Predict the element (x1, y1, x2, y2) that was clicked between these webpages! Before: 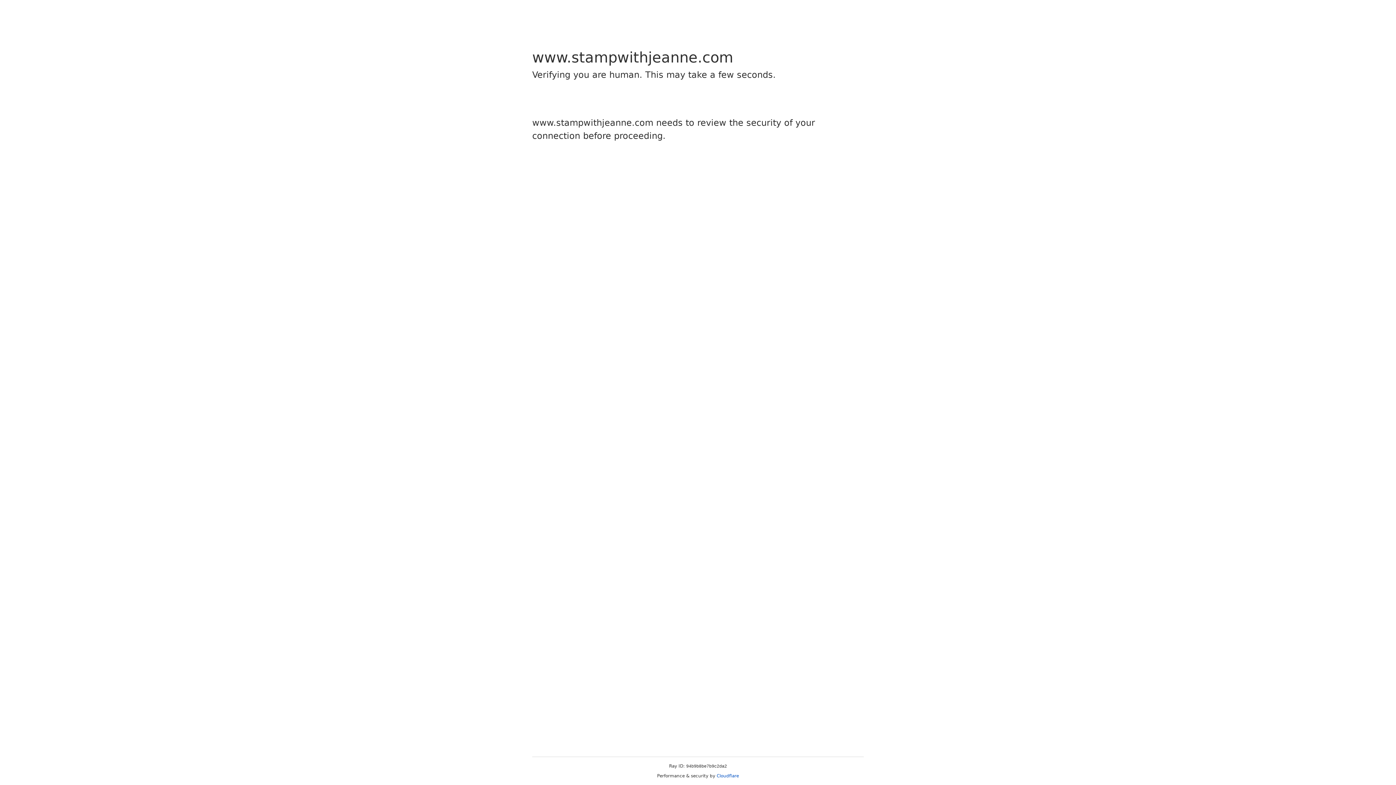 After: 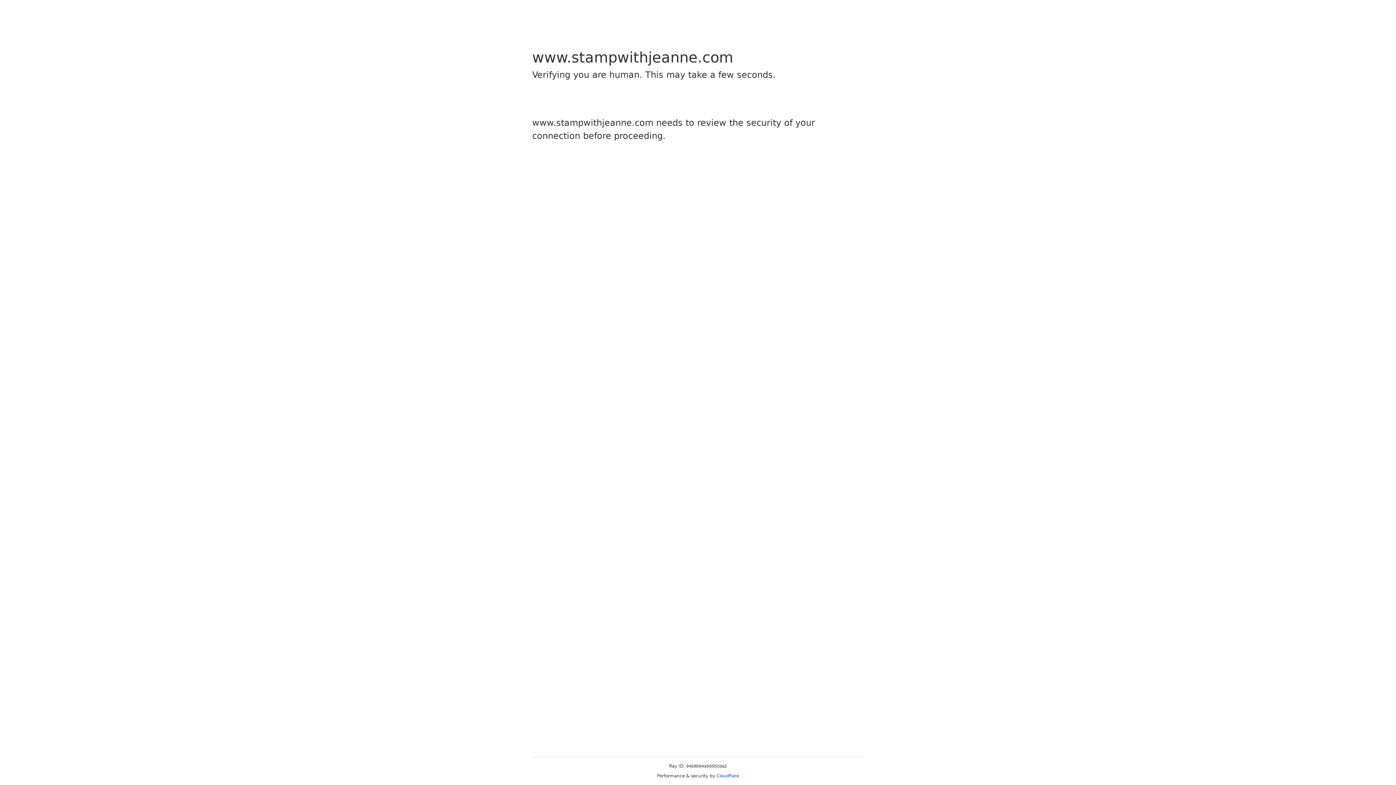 Action: label: Cloudflare bbox: (716, 773, 739, 778)